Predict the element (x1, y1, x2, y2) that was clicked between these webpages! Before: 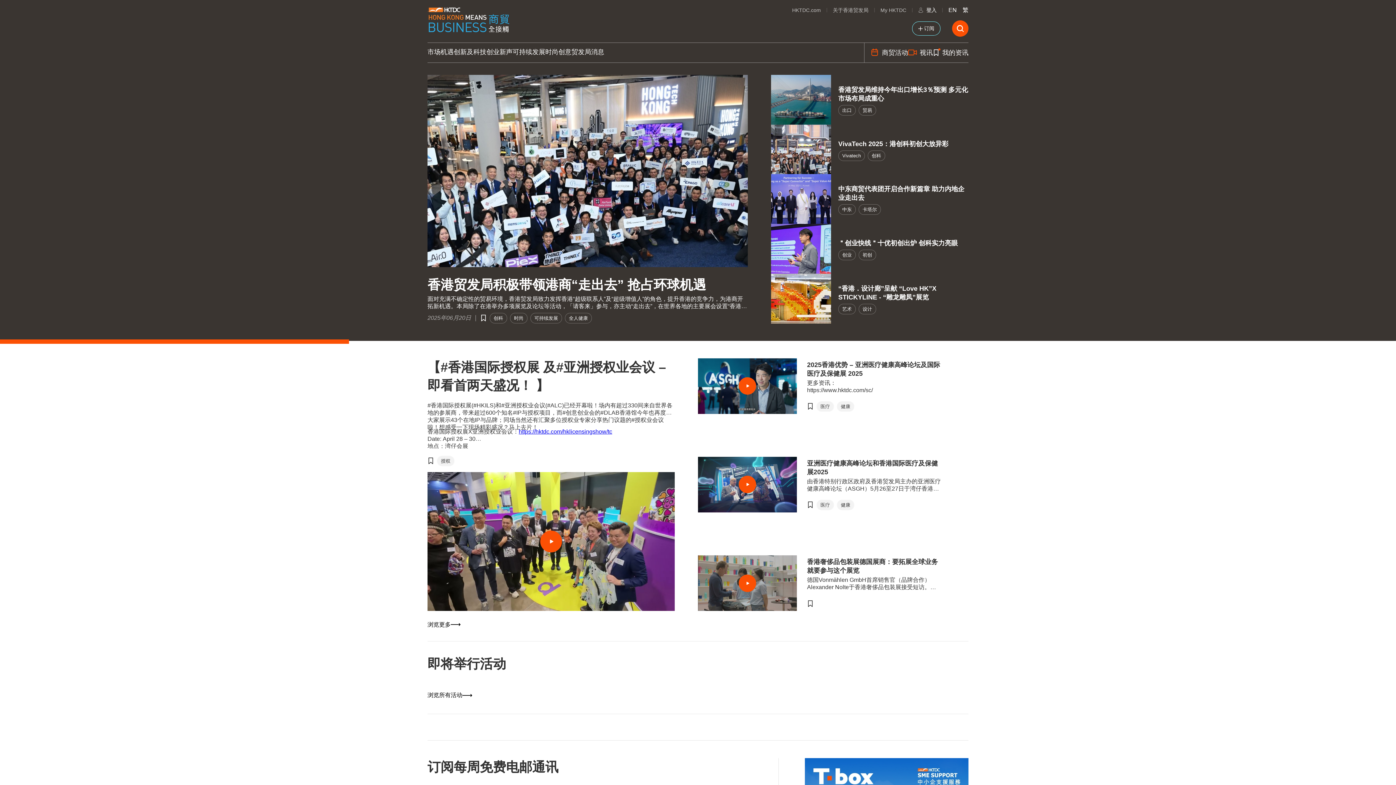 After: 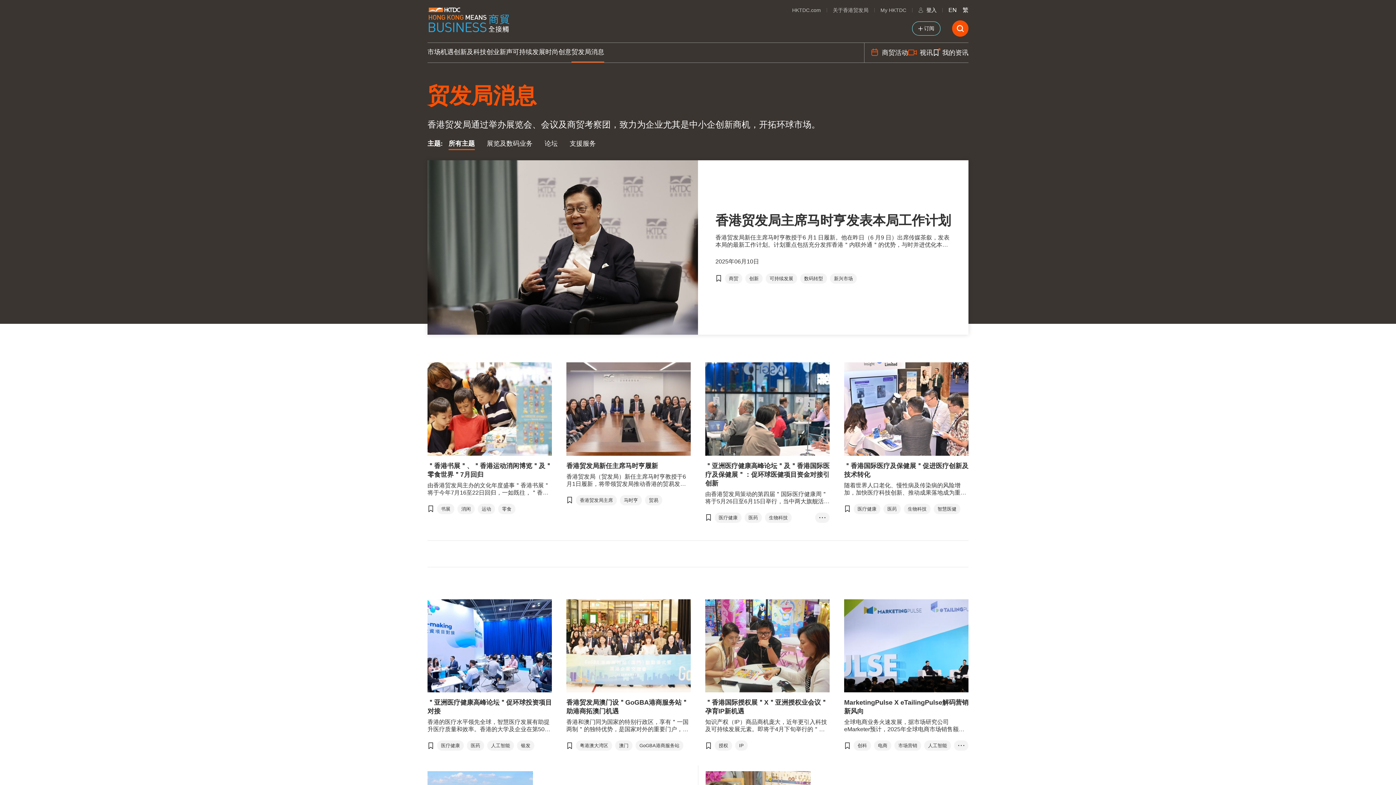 Action: label: 贸发局消息 bbox: (571, 42, 604, 62)